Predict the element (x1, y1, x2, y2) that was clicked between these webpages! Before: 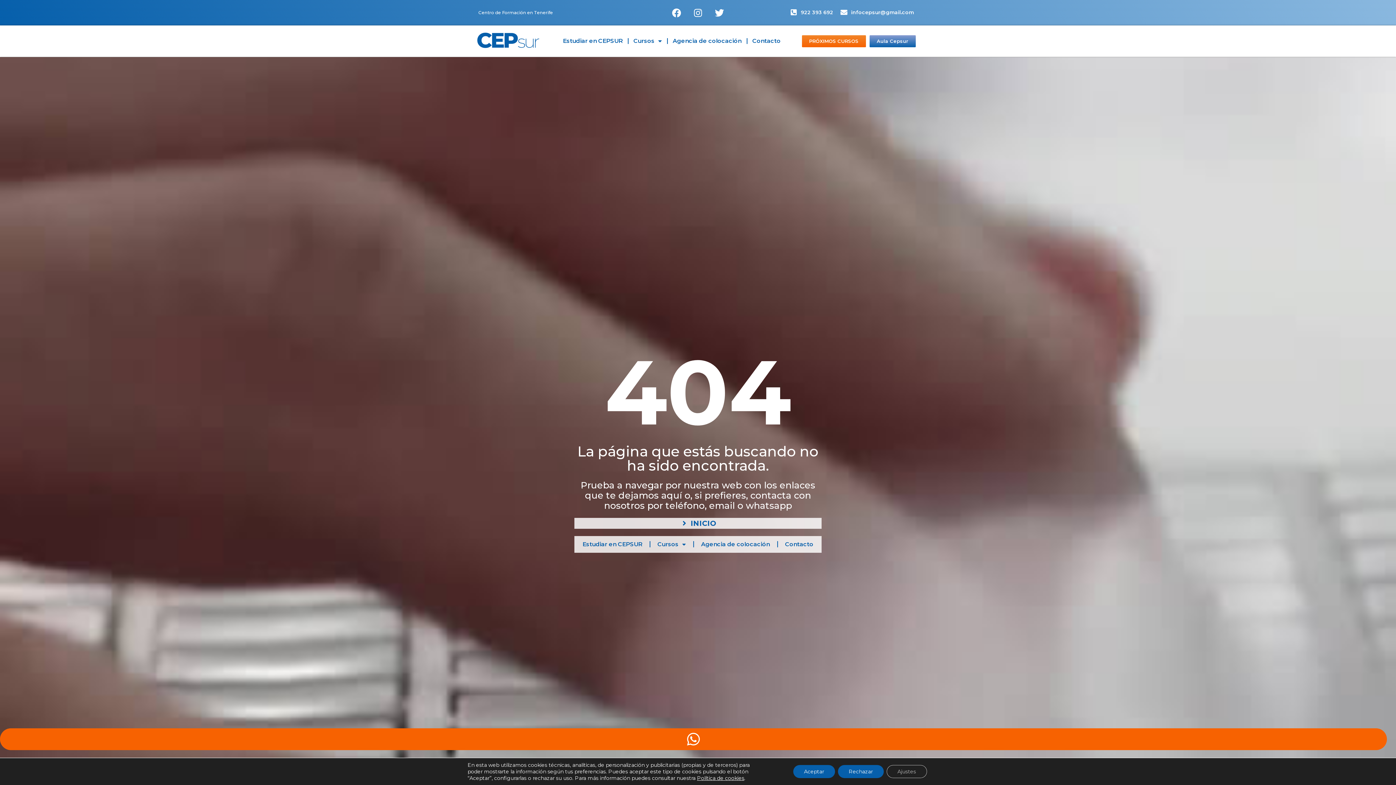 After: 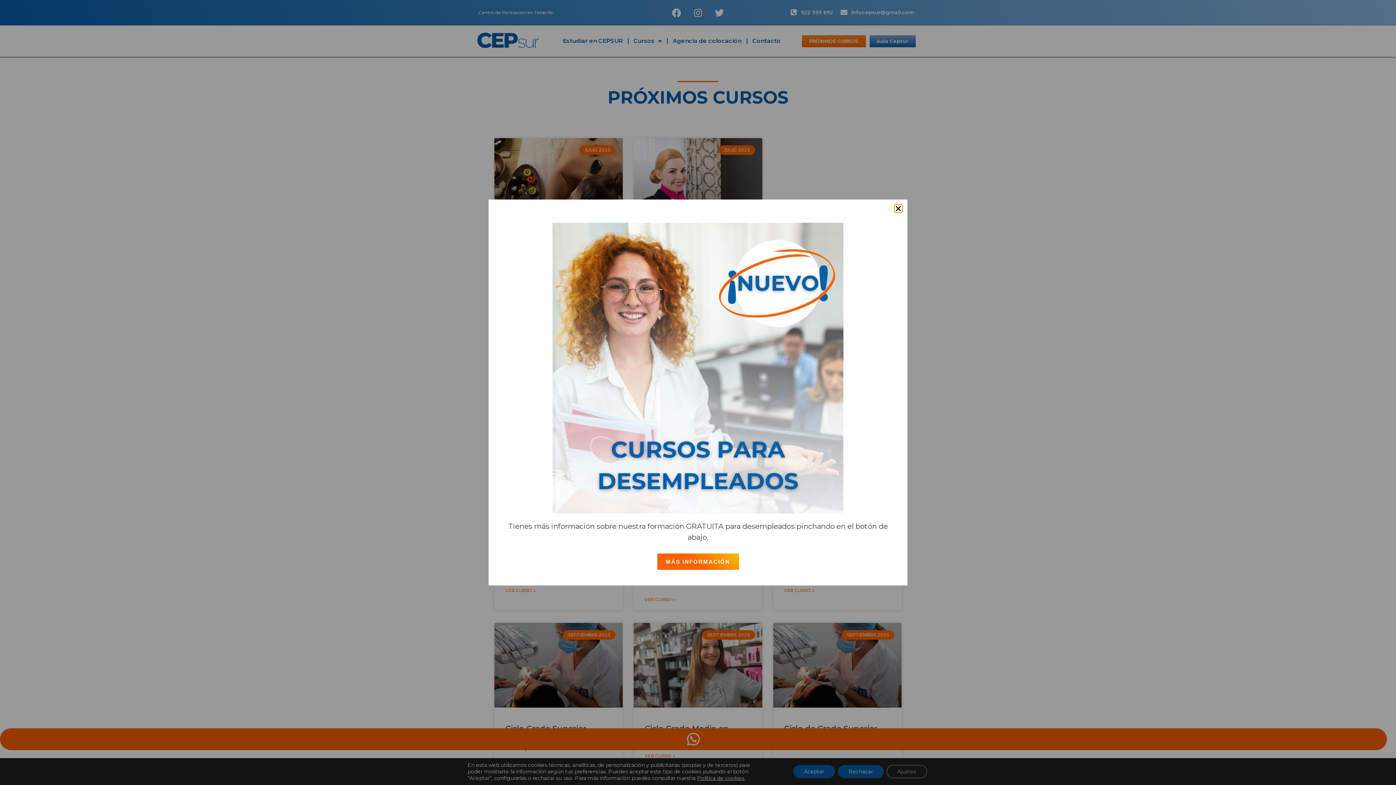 Action: bbox: (802, 35, 866, 47) label: PRÓXIMOS CURSOS